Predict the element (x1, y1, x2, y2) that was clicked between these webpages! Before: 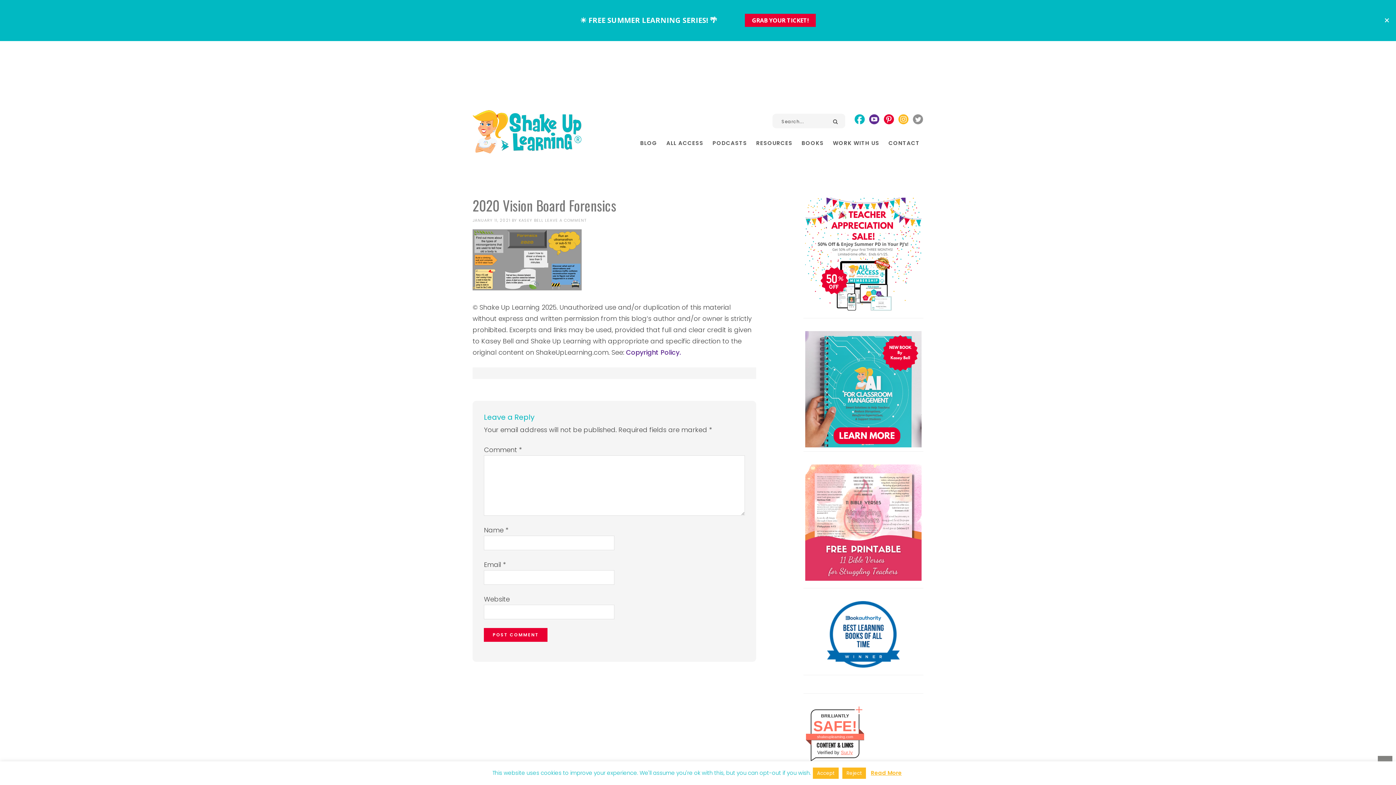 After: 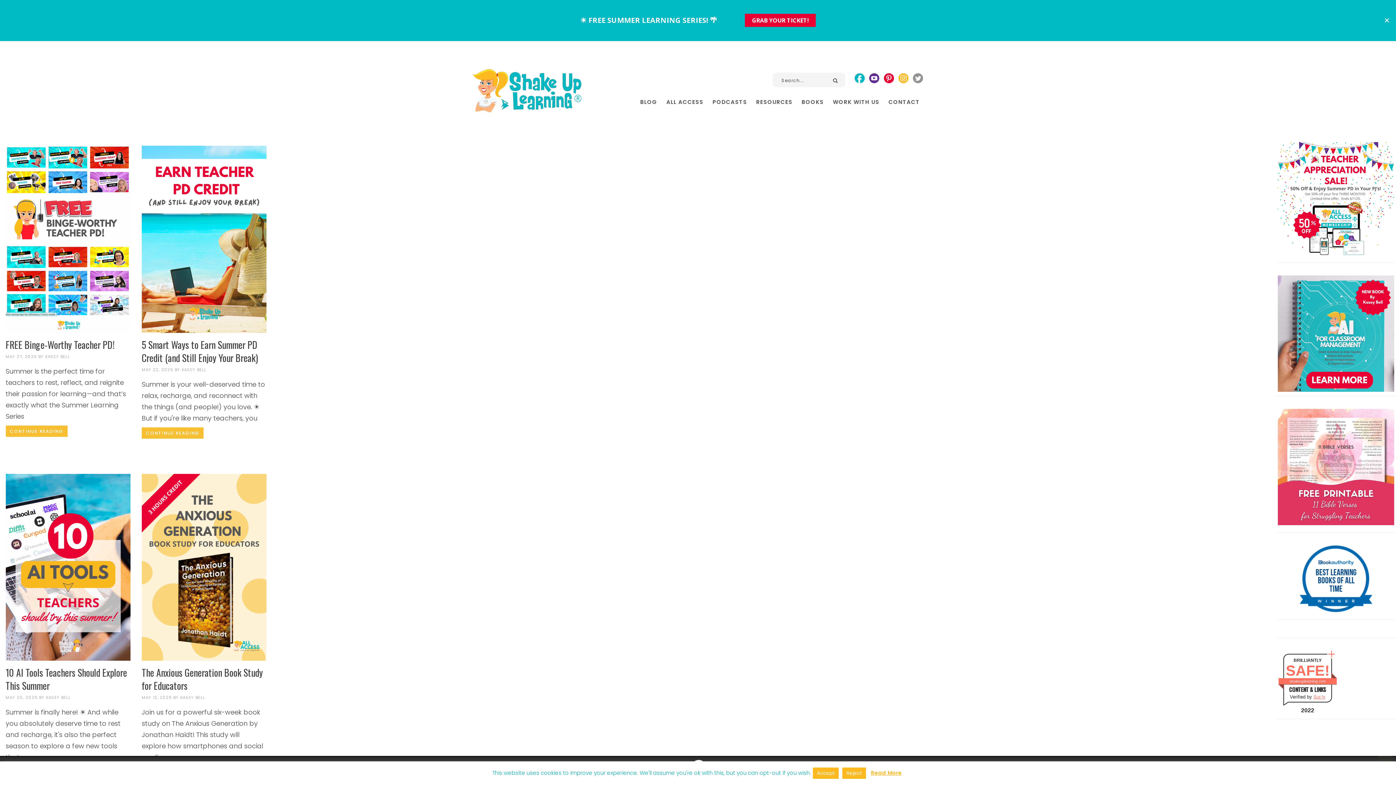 Action: bbox: (636, 137, 661, 149) label: BLOG